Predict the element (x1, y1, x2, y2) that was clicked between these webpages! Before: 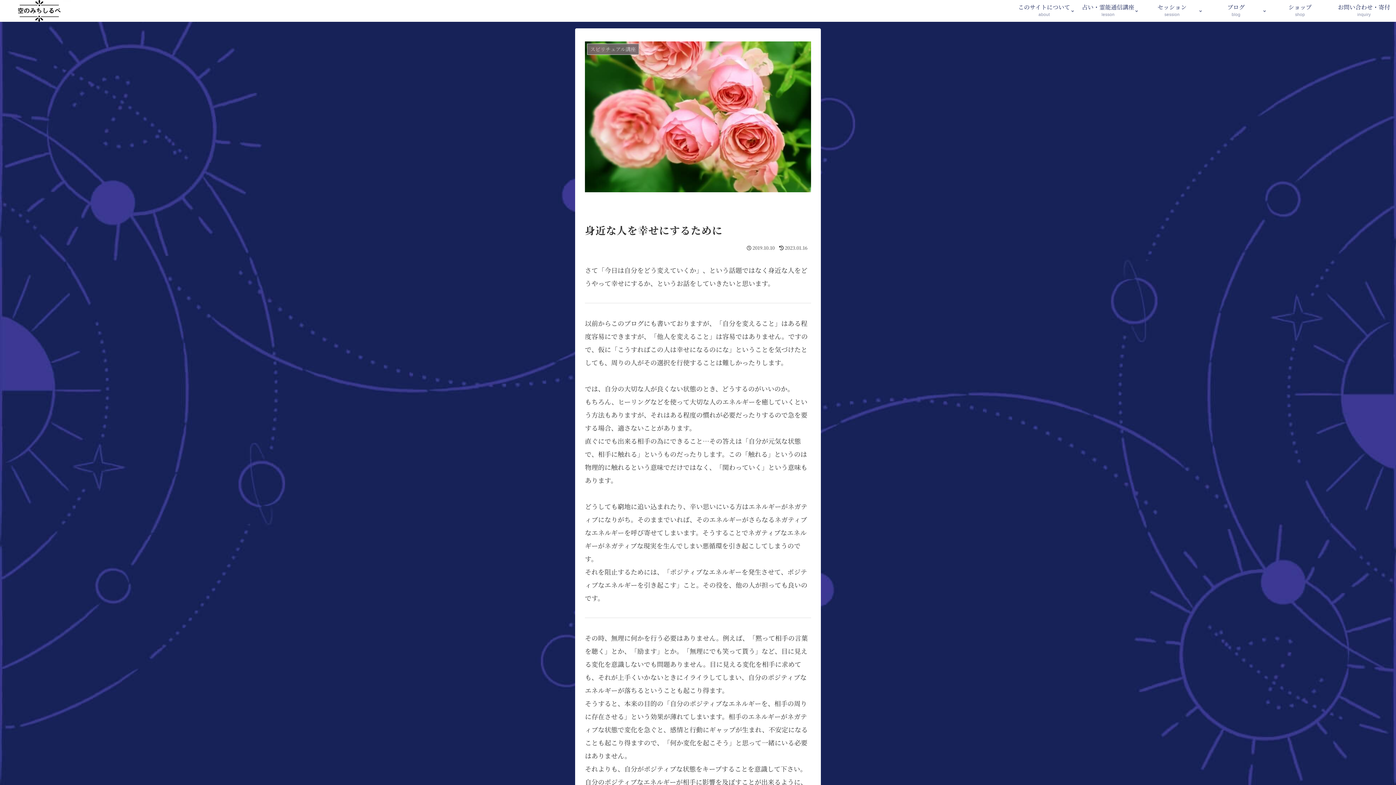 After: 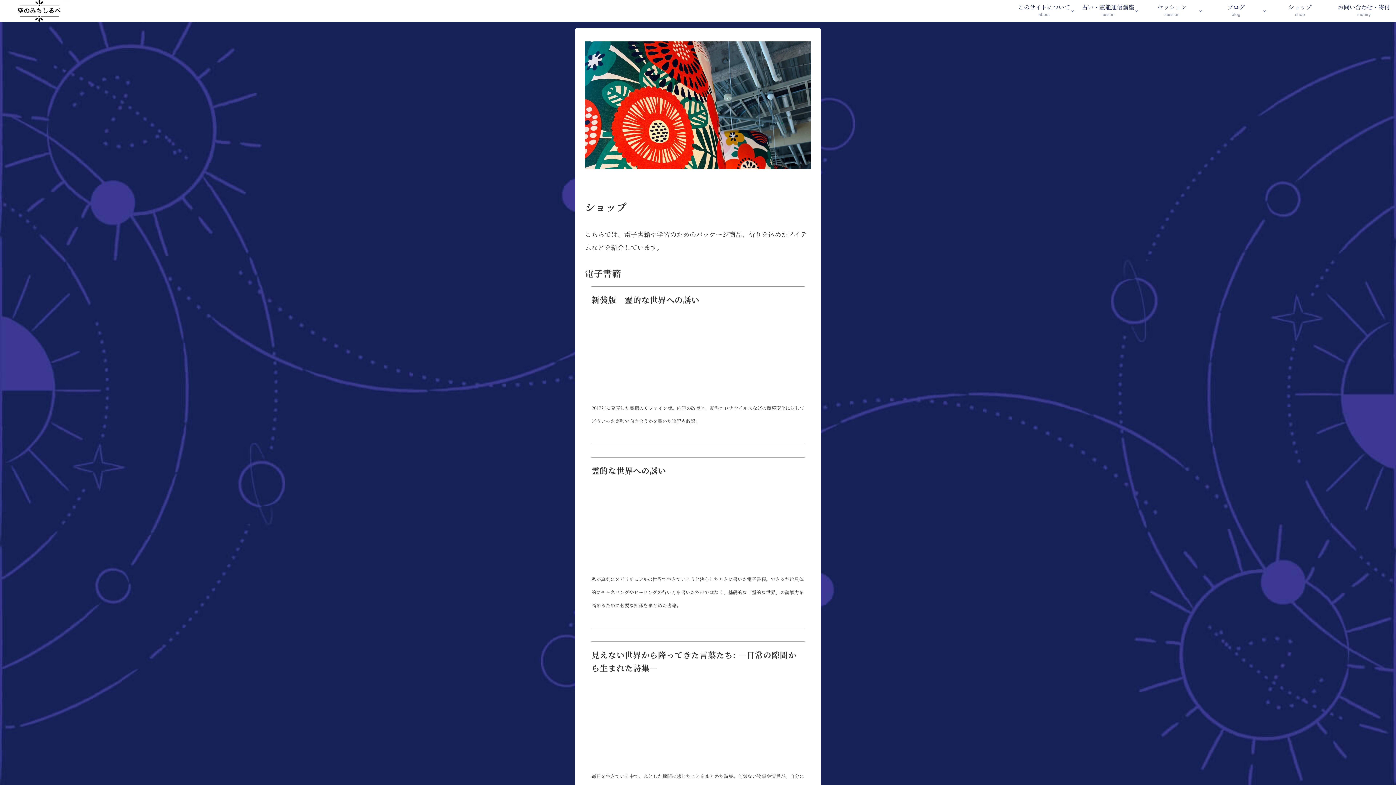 Action: label: ショップ
shop bbox: (1268, 0, 1332, 21)